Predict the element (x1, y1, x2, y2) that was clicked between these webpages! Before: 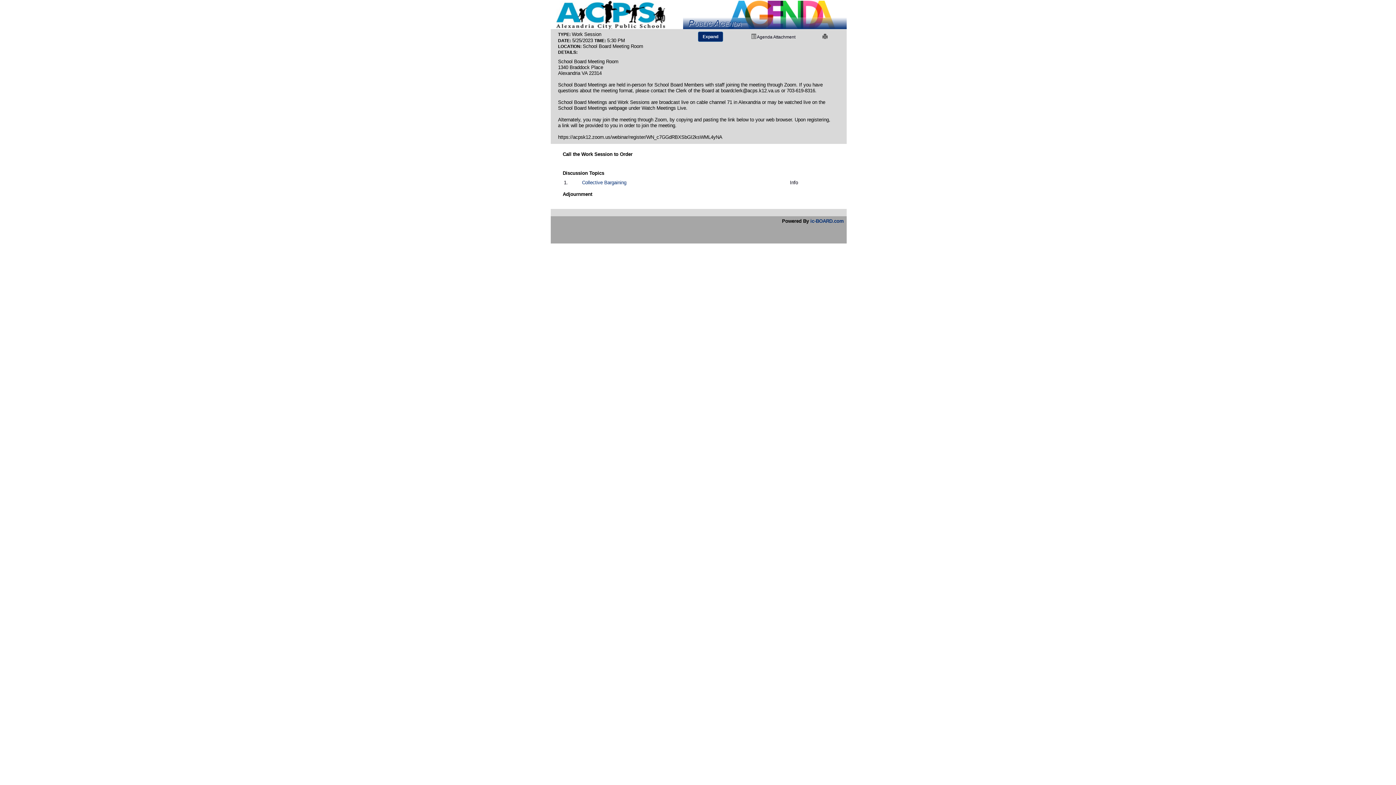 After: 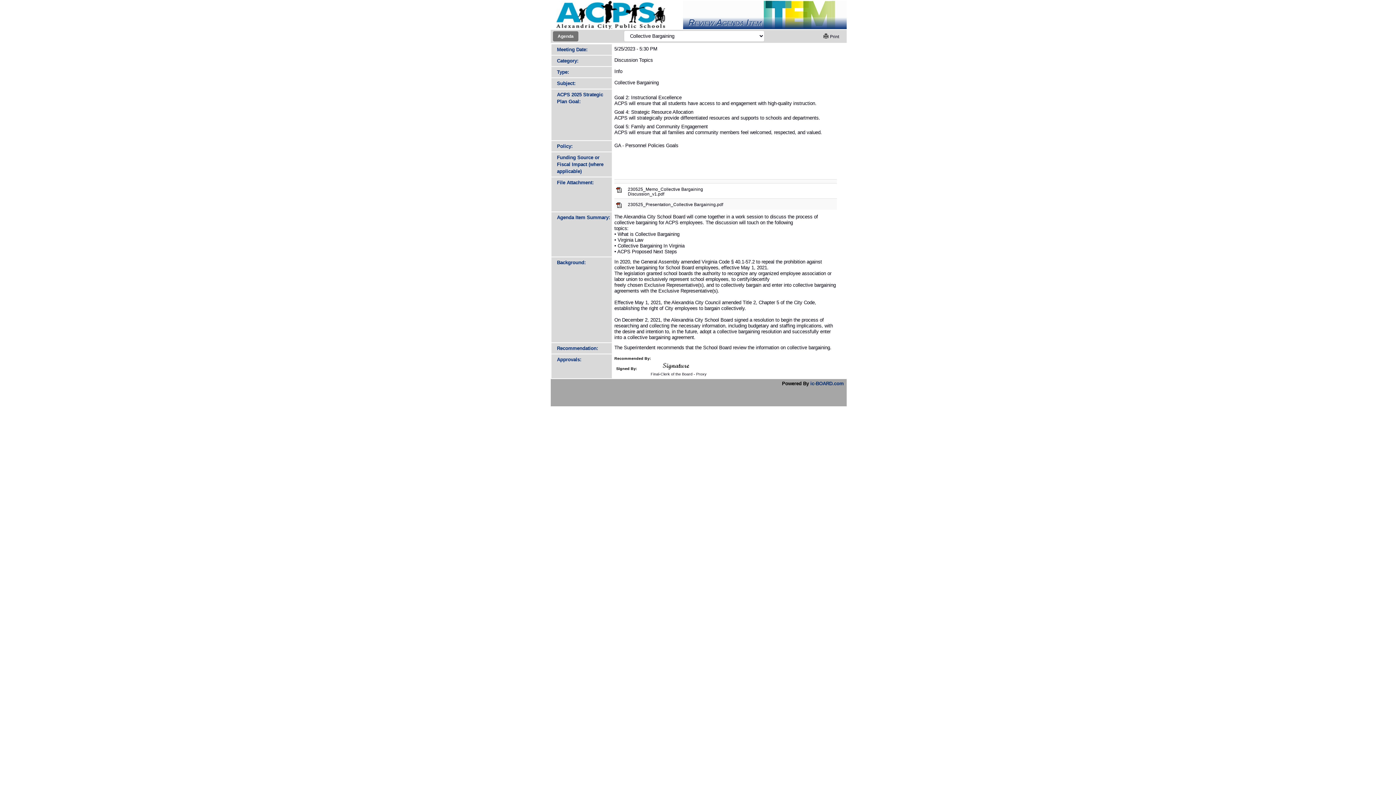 Action: bbox: (582, 180, 626, 185) label: Collective Bargaining